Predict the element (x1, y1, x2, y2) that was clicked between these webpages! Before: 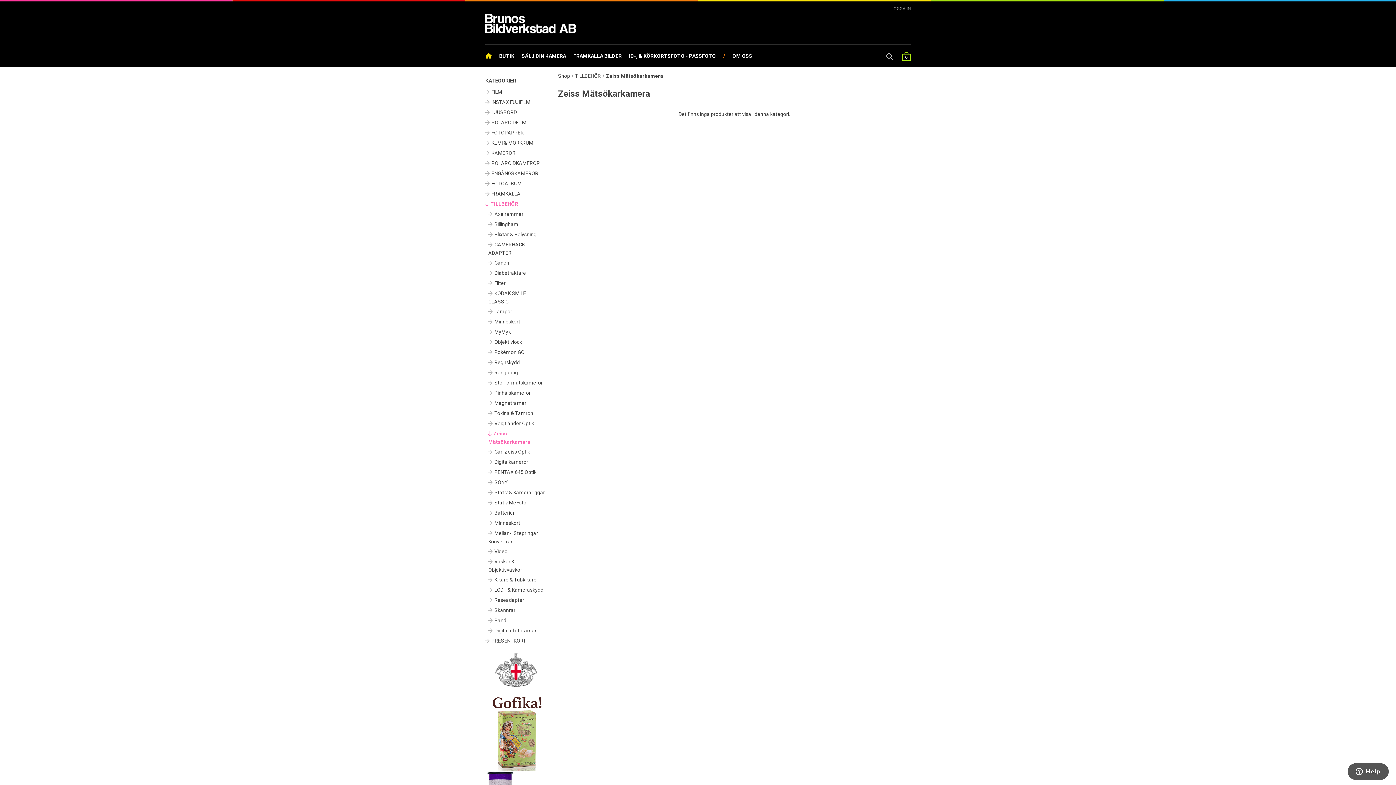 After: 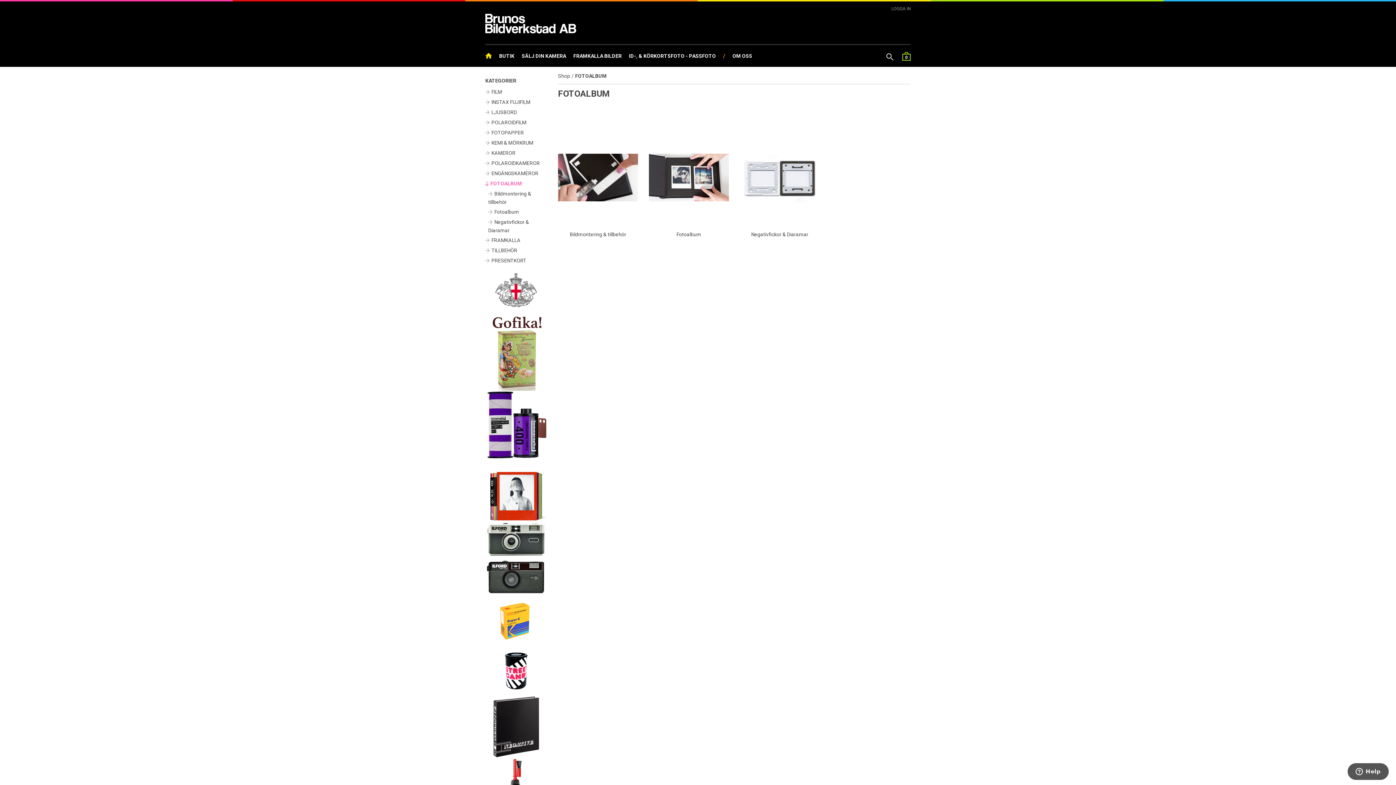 Action: label: FOTOALBUM bbox: (485, 177, 547, 188)